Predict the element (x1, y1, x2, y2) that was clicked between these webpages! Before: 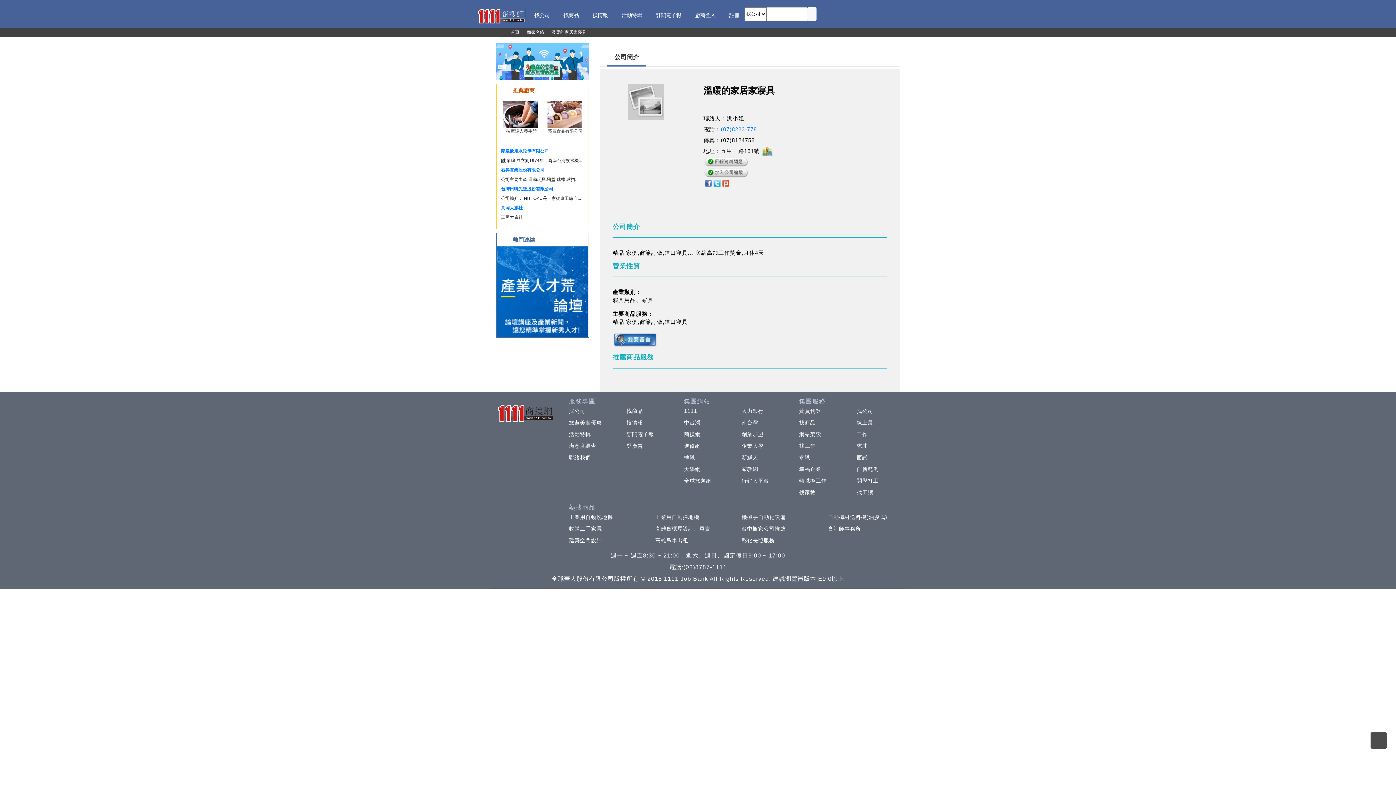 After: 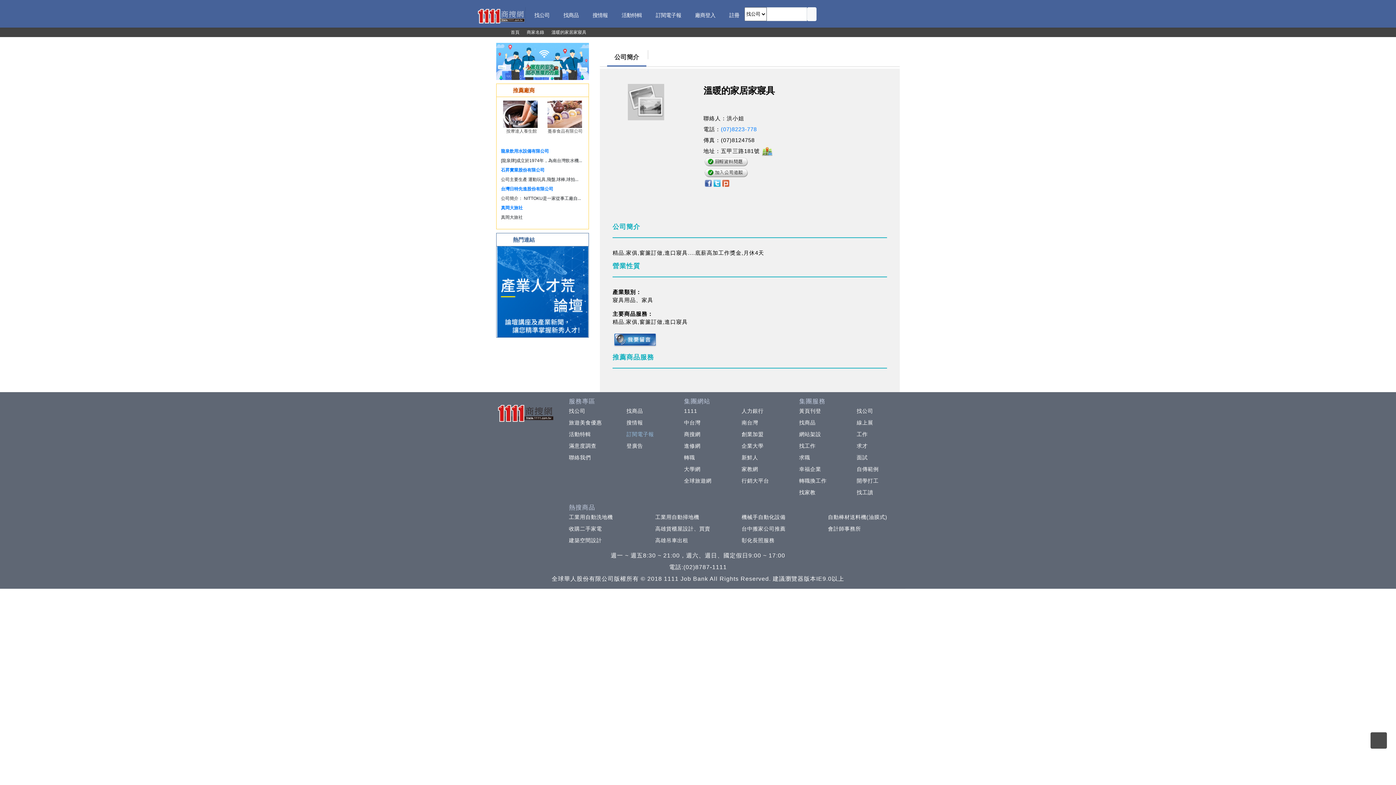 Action: label: 訂閱電子報 bbox: (623, 431, 654, 437)